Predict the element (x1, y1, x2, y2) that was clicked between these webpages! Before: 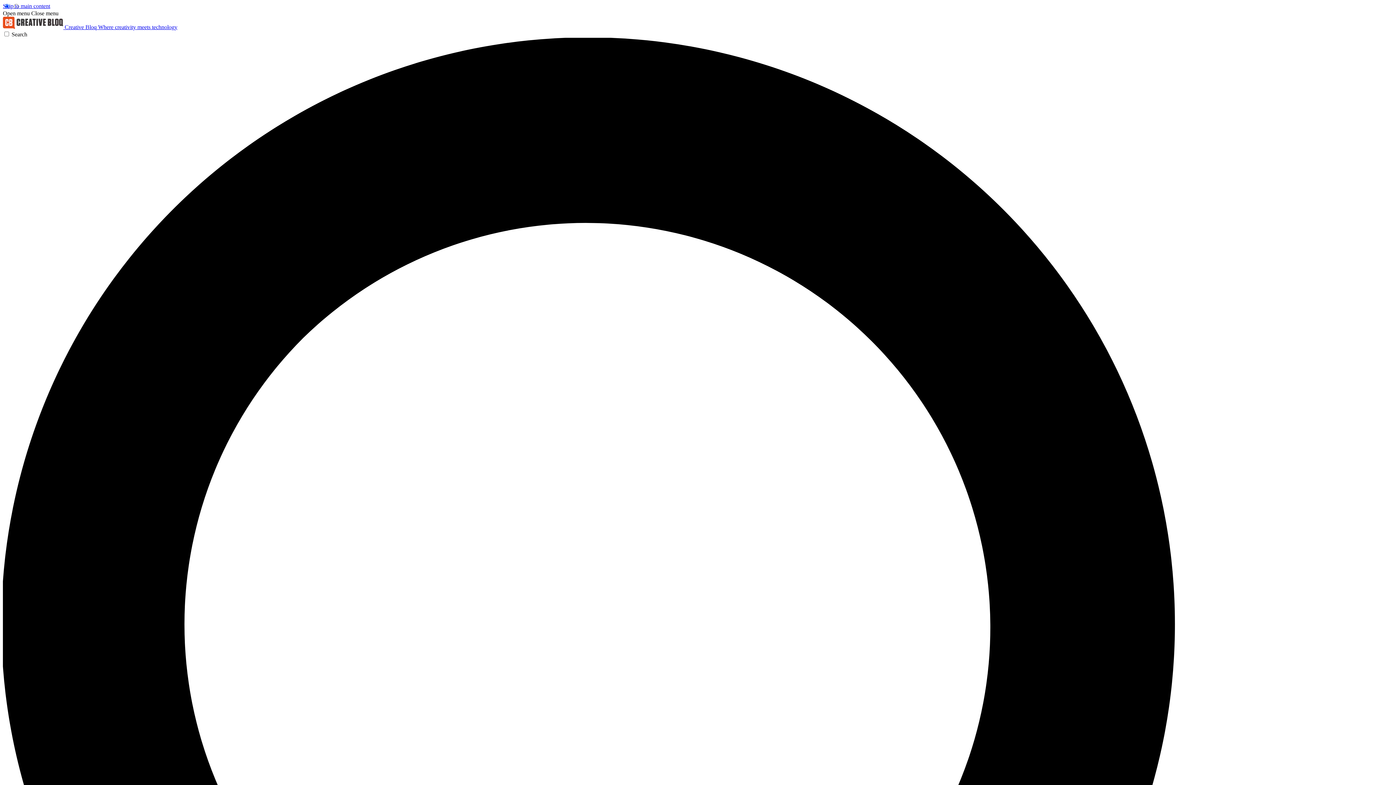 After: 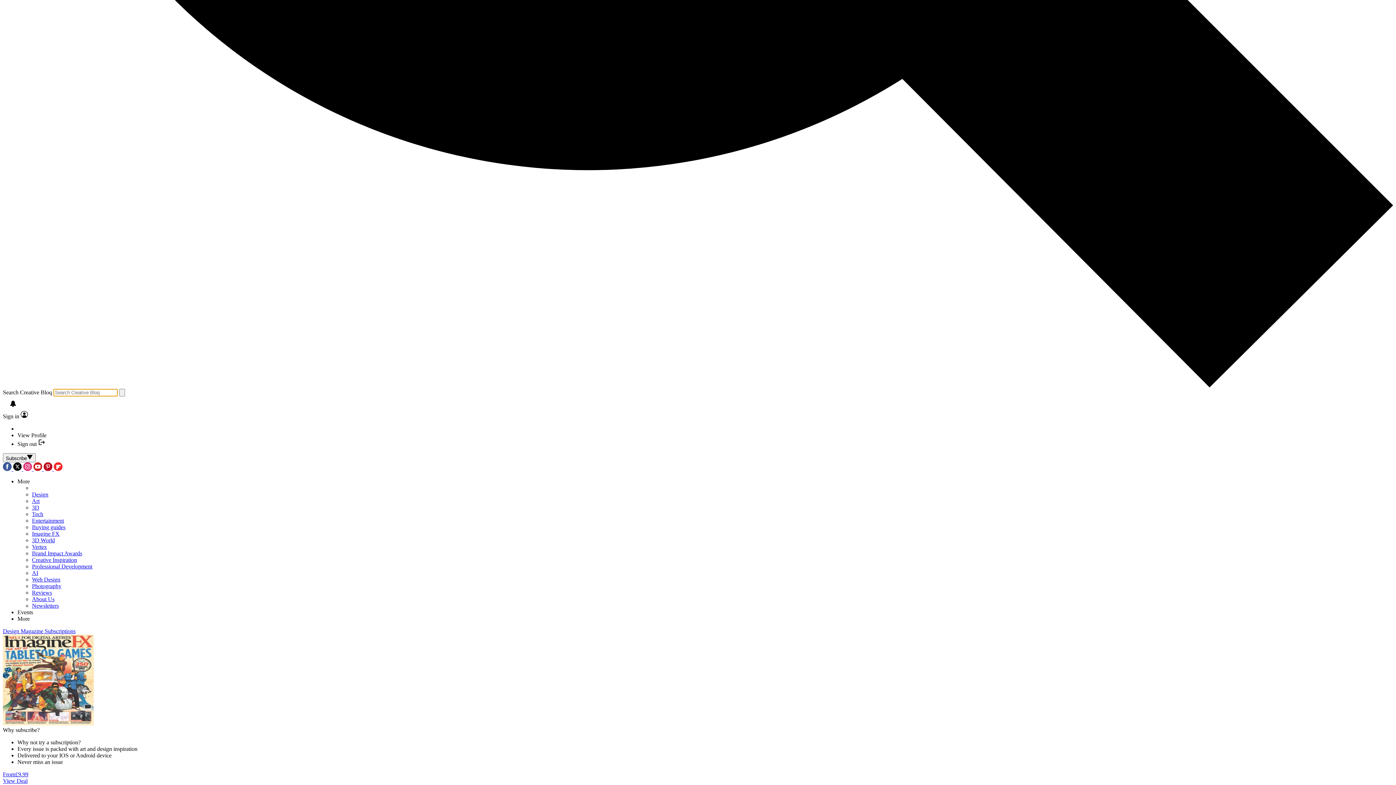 Action: label: Search bbox: (2, 31, 1393, 1429)